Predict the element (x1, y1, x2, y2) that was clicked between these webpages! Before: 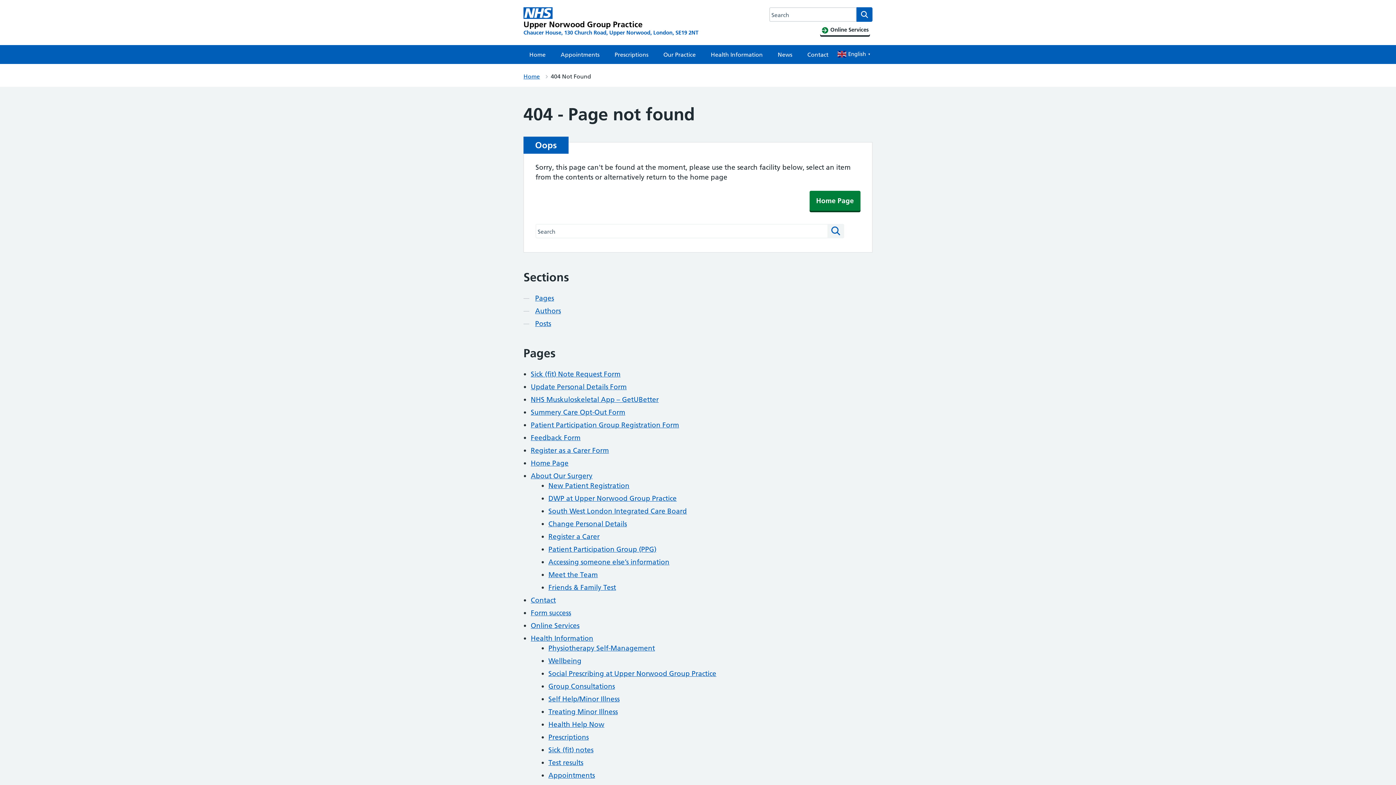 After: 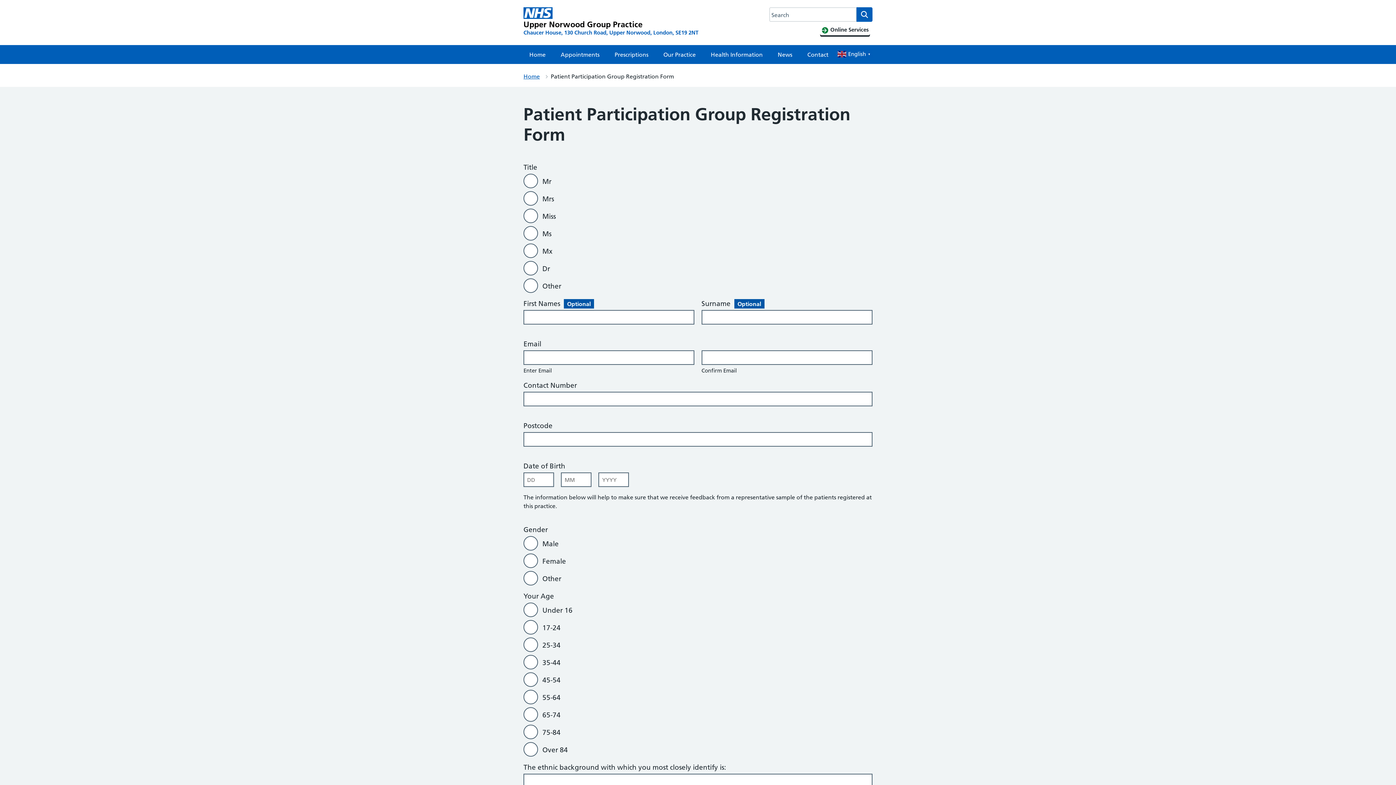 Action: bbox: (530, 421, 679, 429) label: Patient Participation Group Registration Form